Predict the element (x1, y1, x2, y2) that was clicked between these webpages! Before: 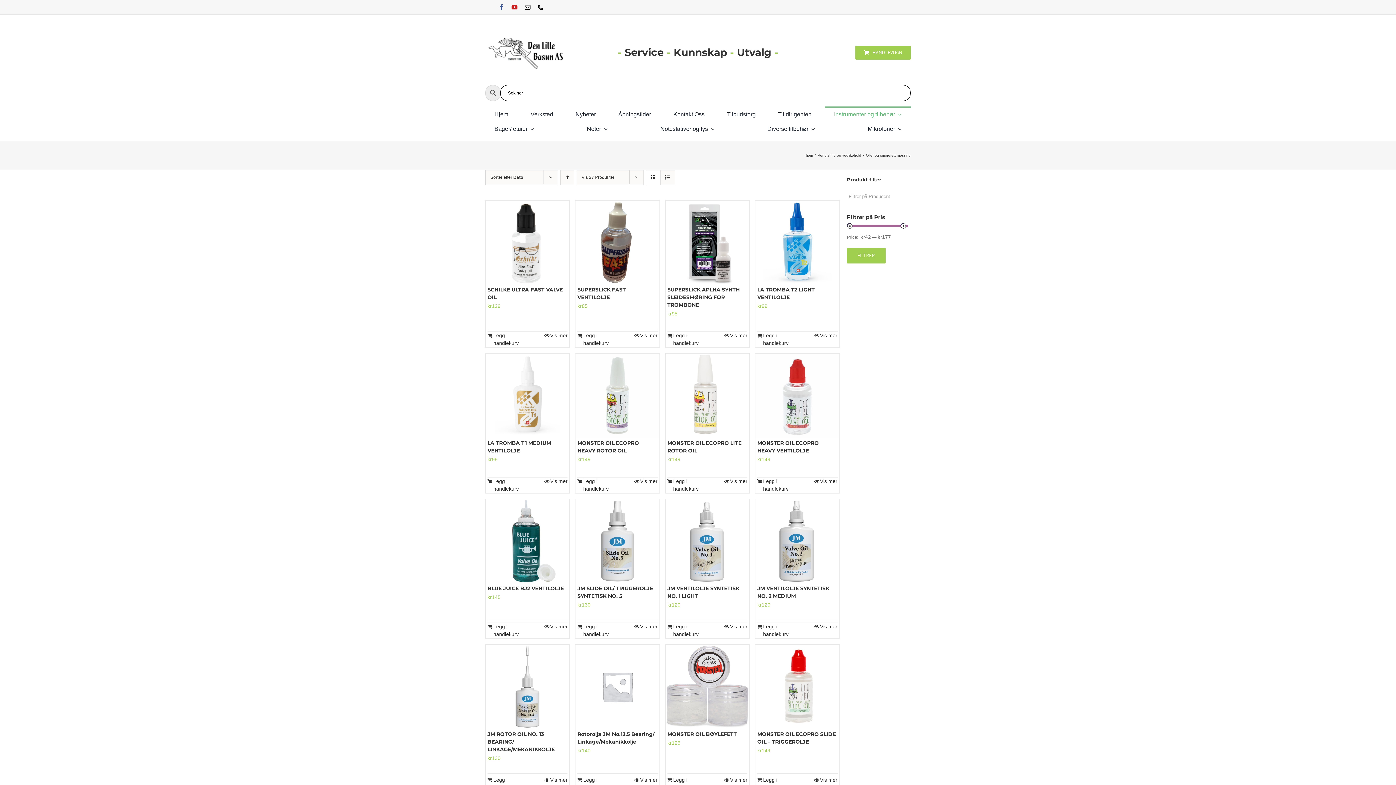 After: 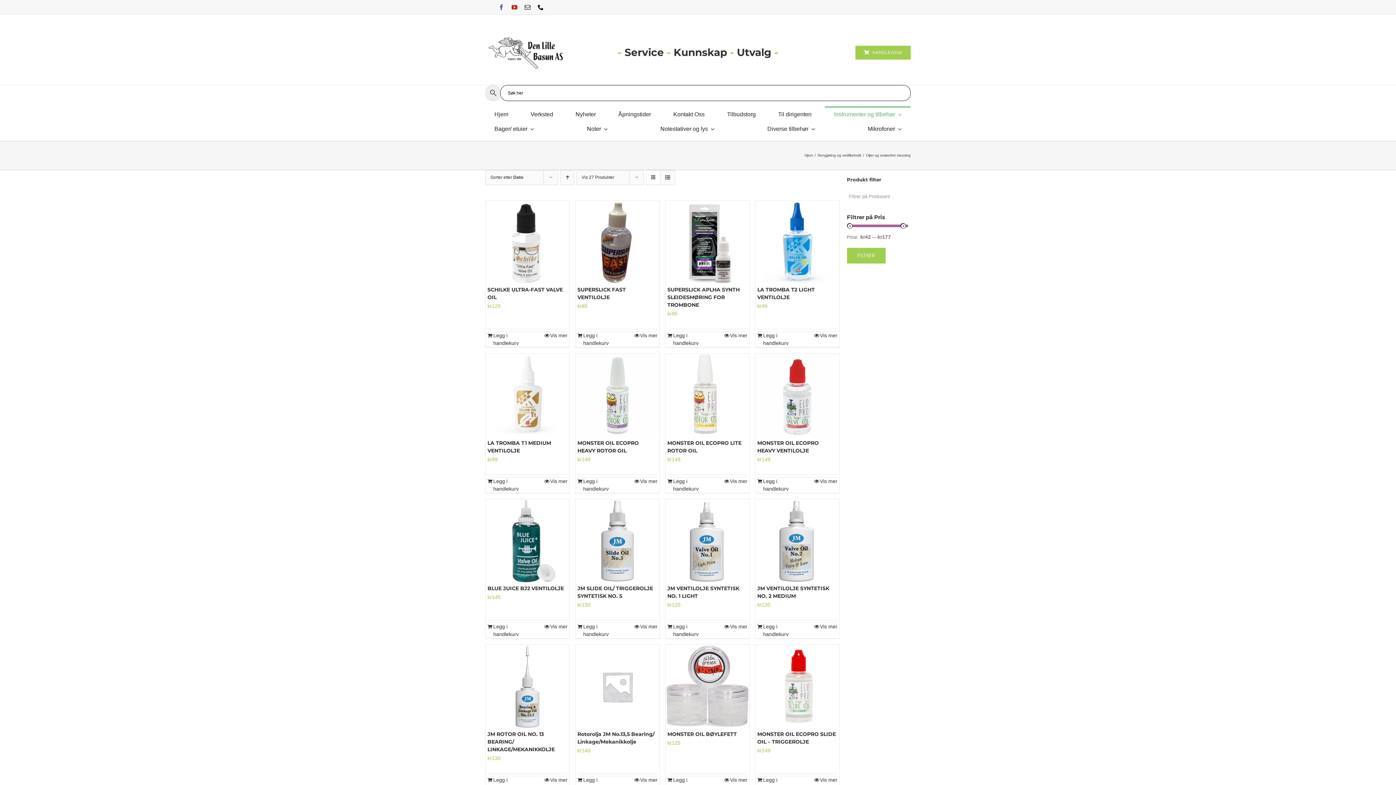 Action: label: youtube bbox: (511, 4, 517, 10)